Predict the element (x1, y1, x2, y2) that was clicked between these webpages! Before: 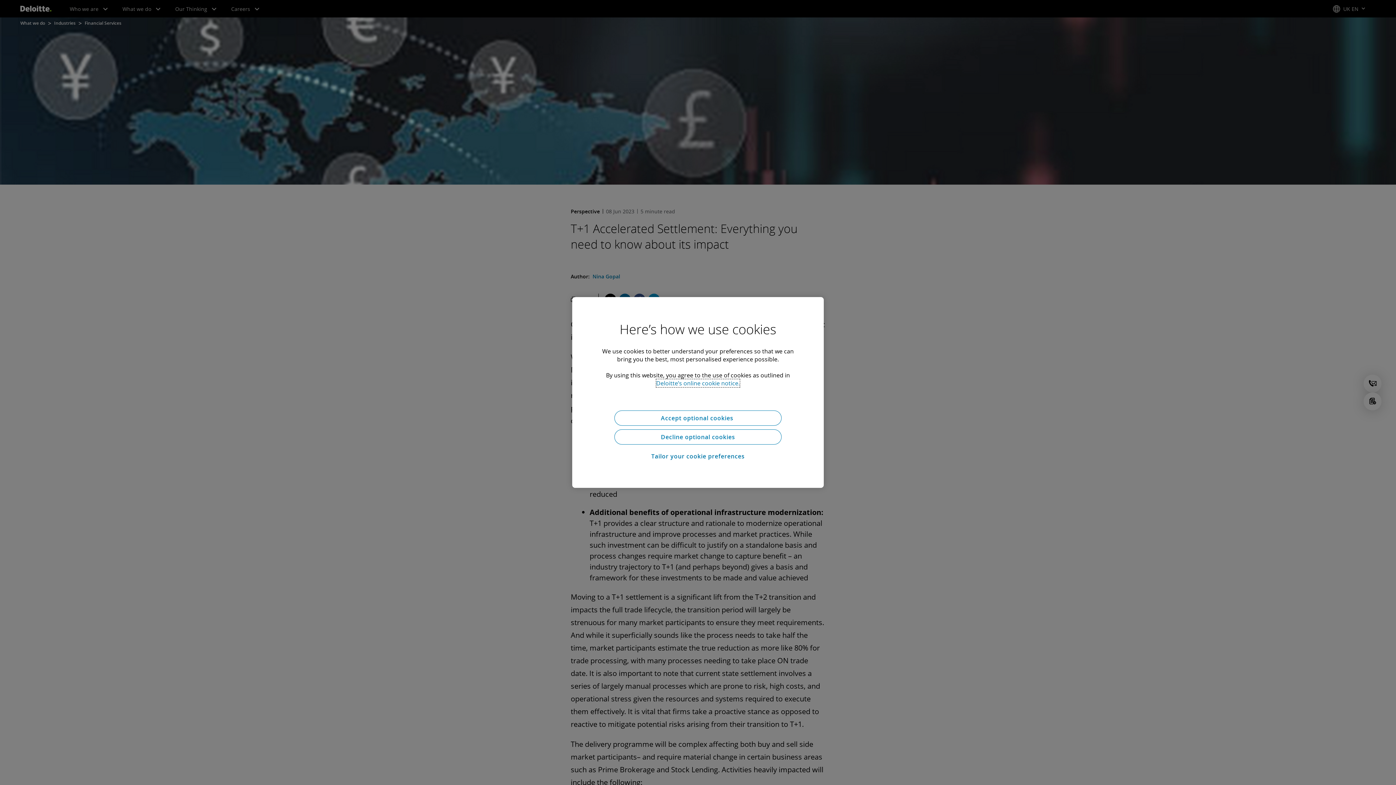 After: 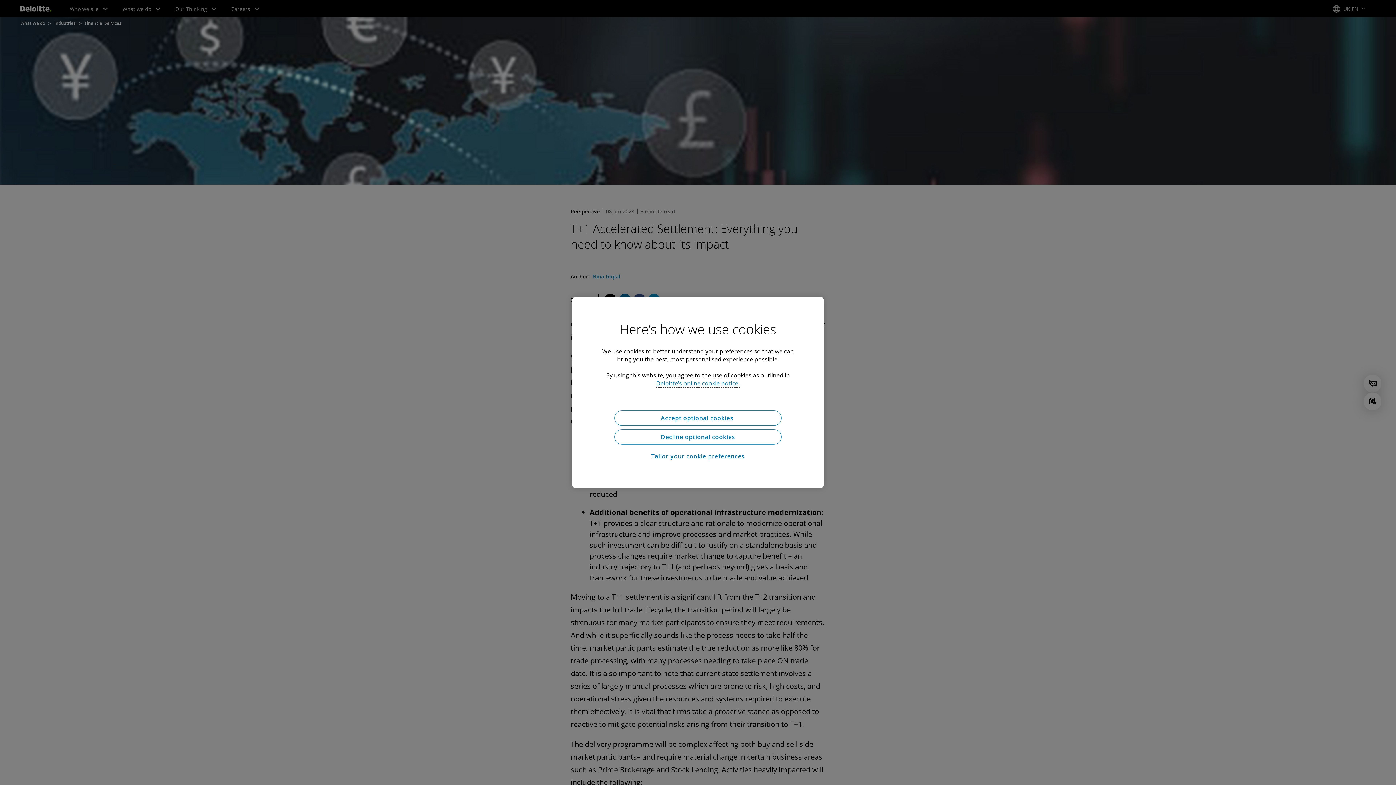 Action: bbox: (656, 379, 740, 387) label: More information about your privacy, opens in a new tab